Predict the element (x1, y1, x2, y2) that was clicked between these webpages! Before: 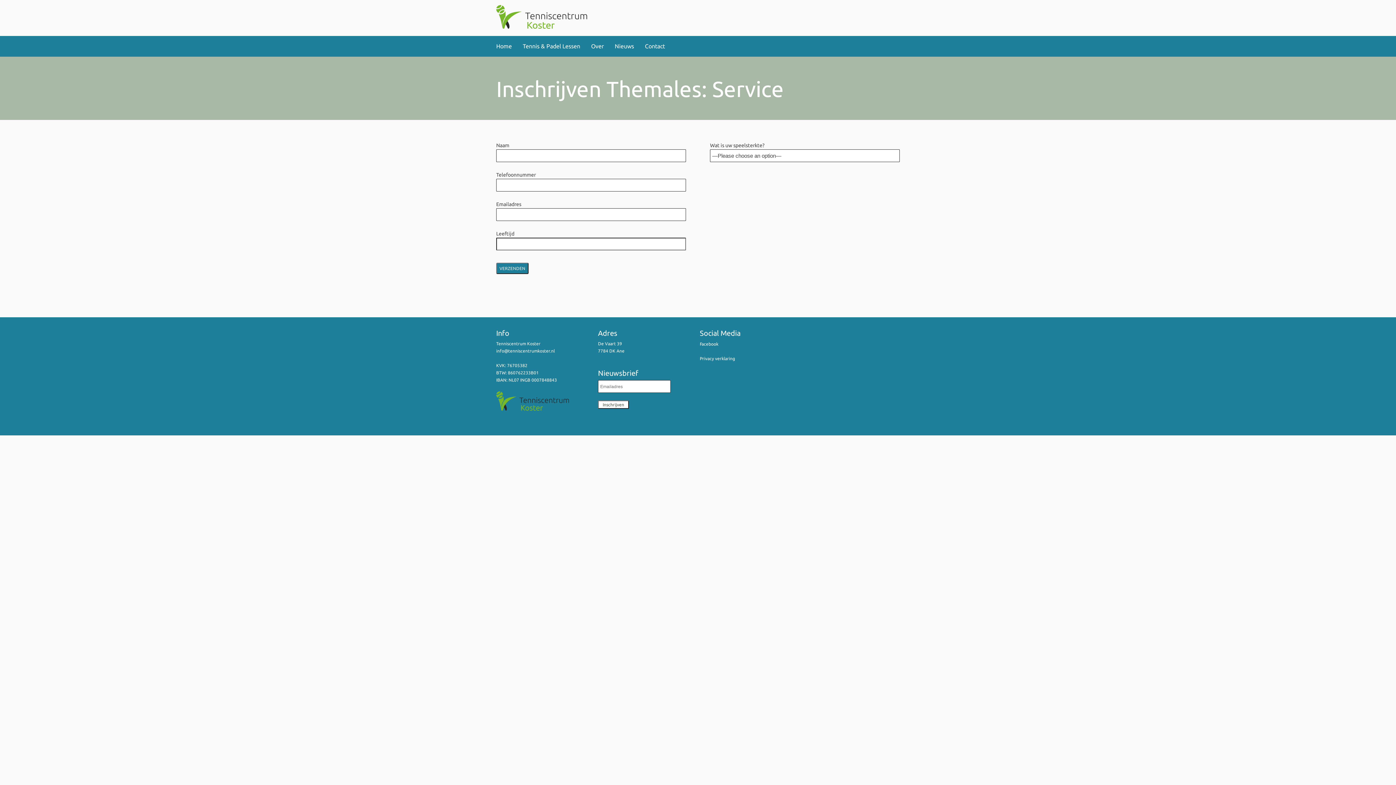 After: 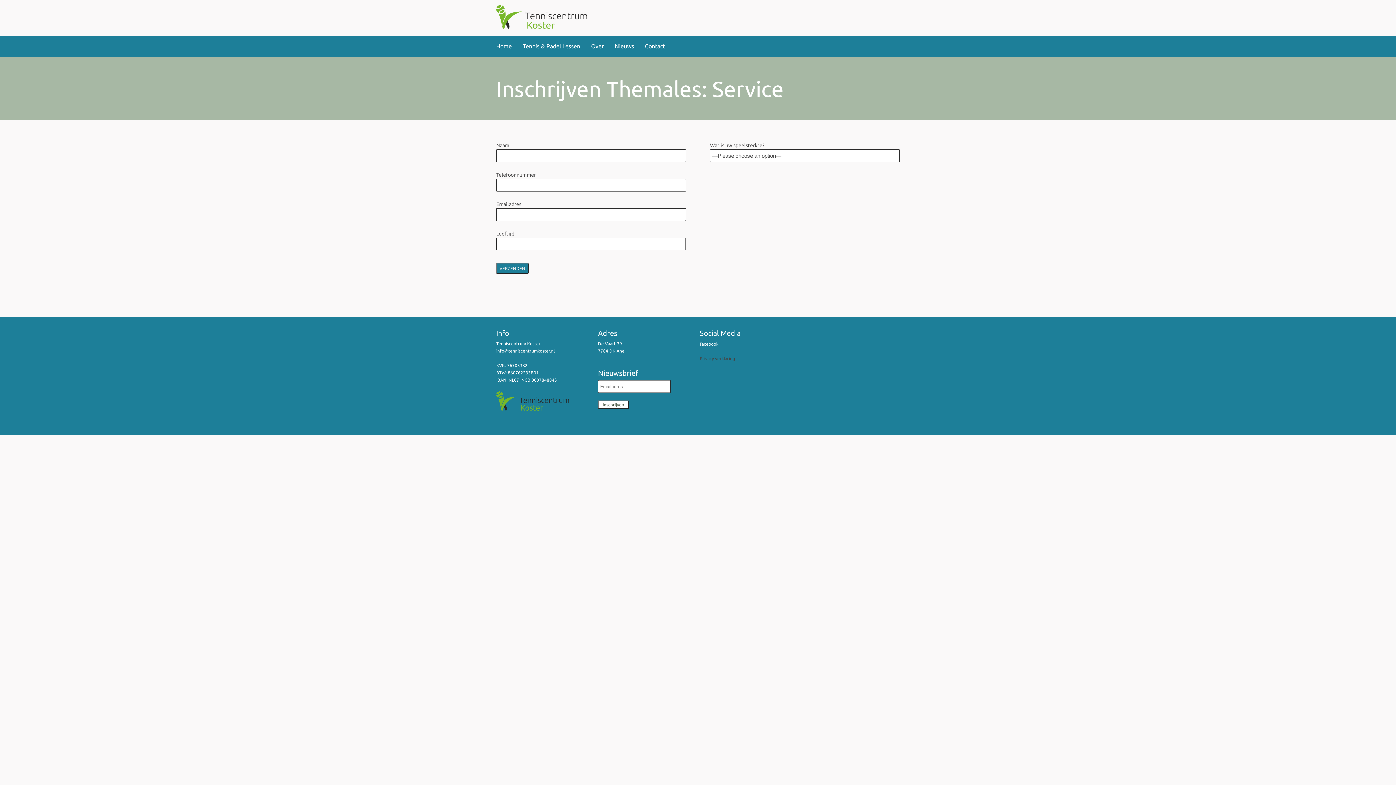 Action: label: Privacy verklaring bbox: (700, 356, 735, 361)